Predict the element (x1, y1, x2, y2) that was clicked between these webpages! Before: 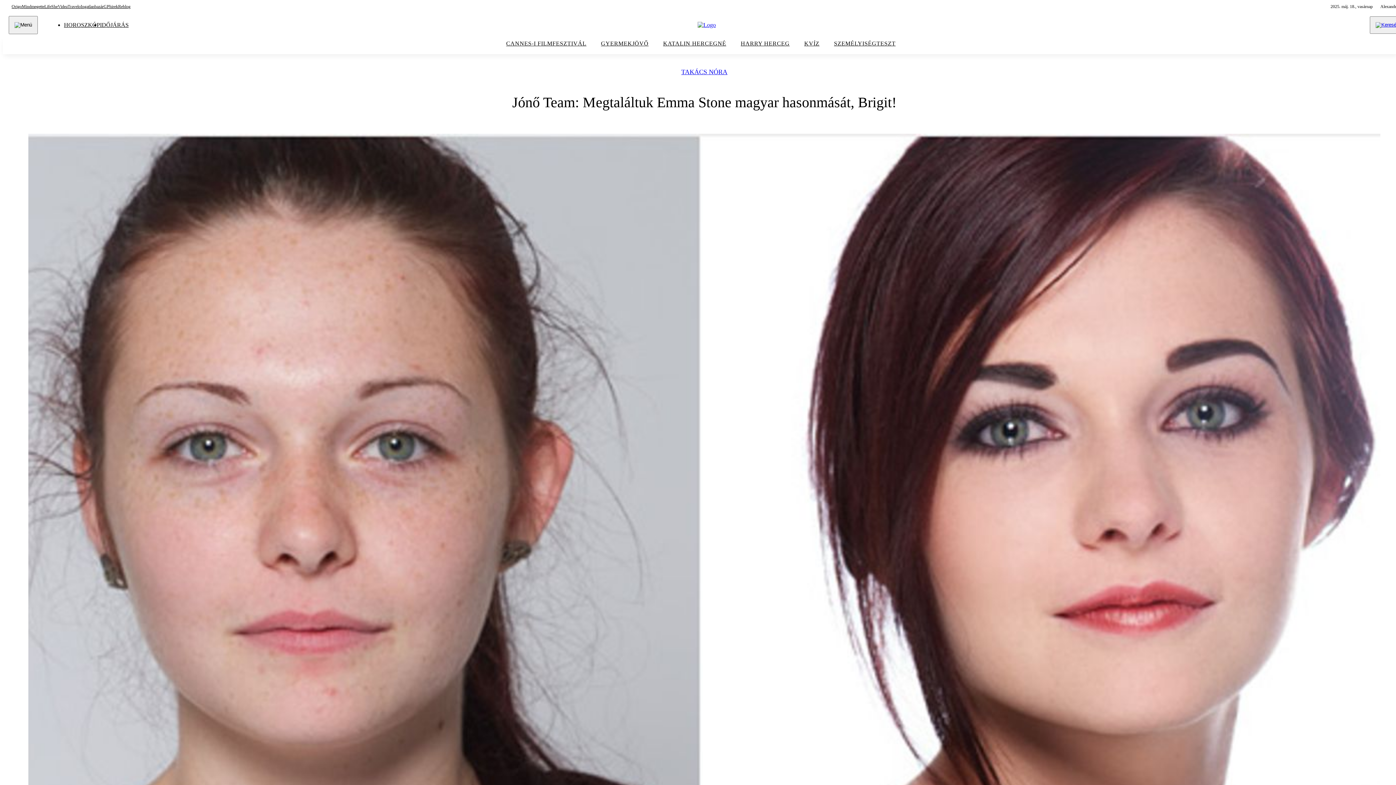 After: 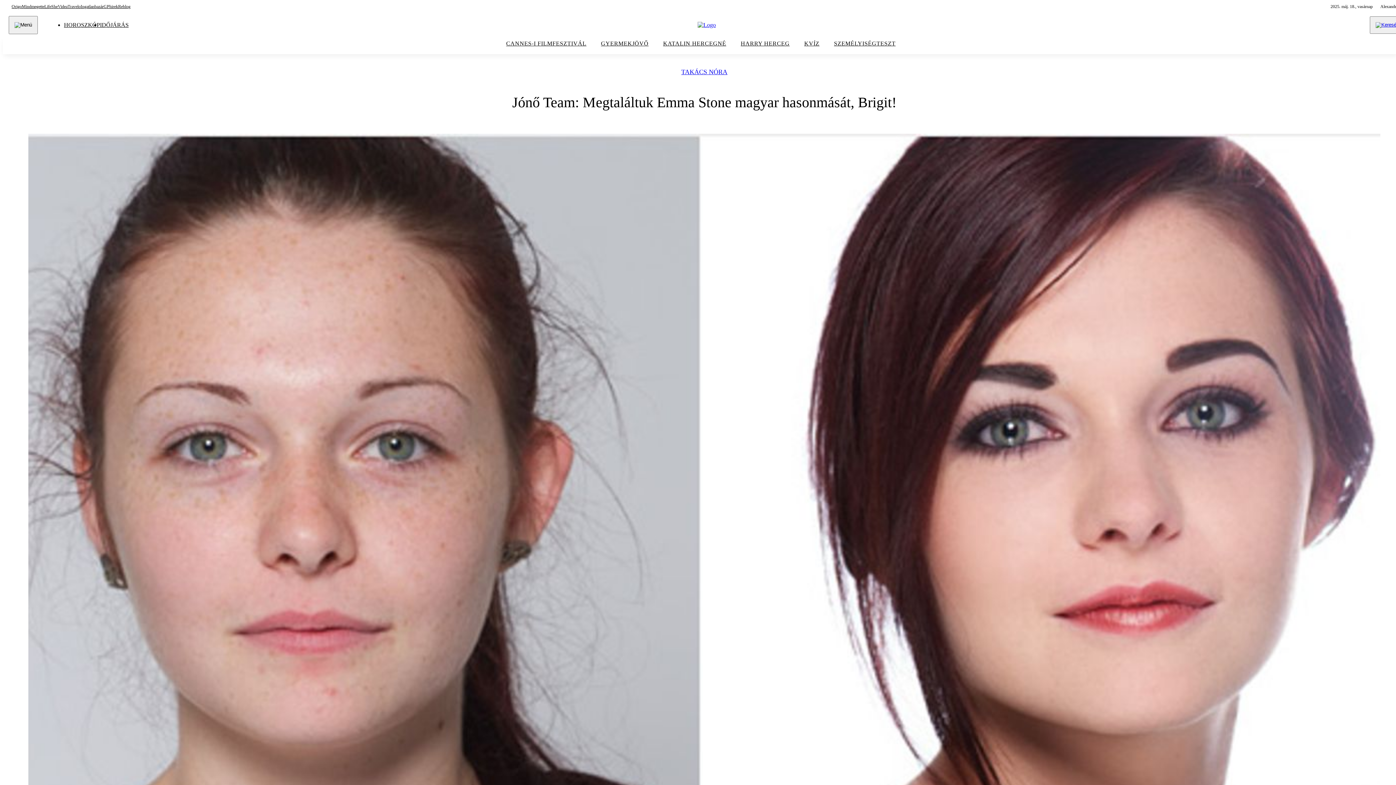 Action: bbox: (67, 2, 80, 10) label: Travelo